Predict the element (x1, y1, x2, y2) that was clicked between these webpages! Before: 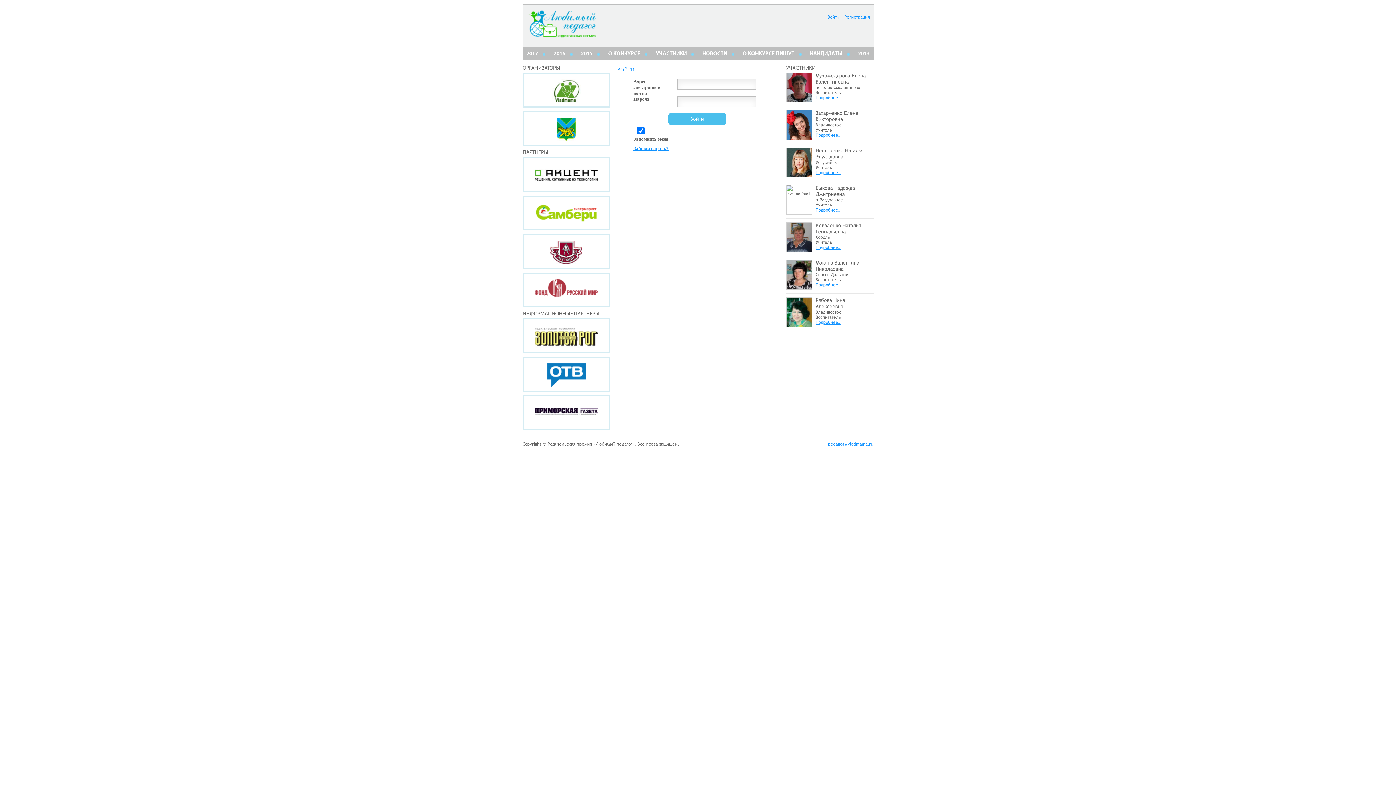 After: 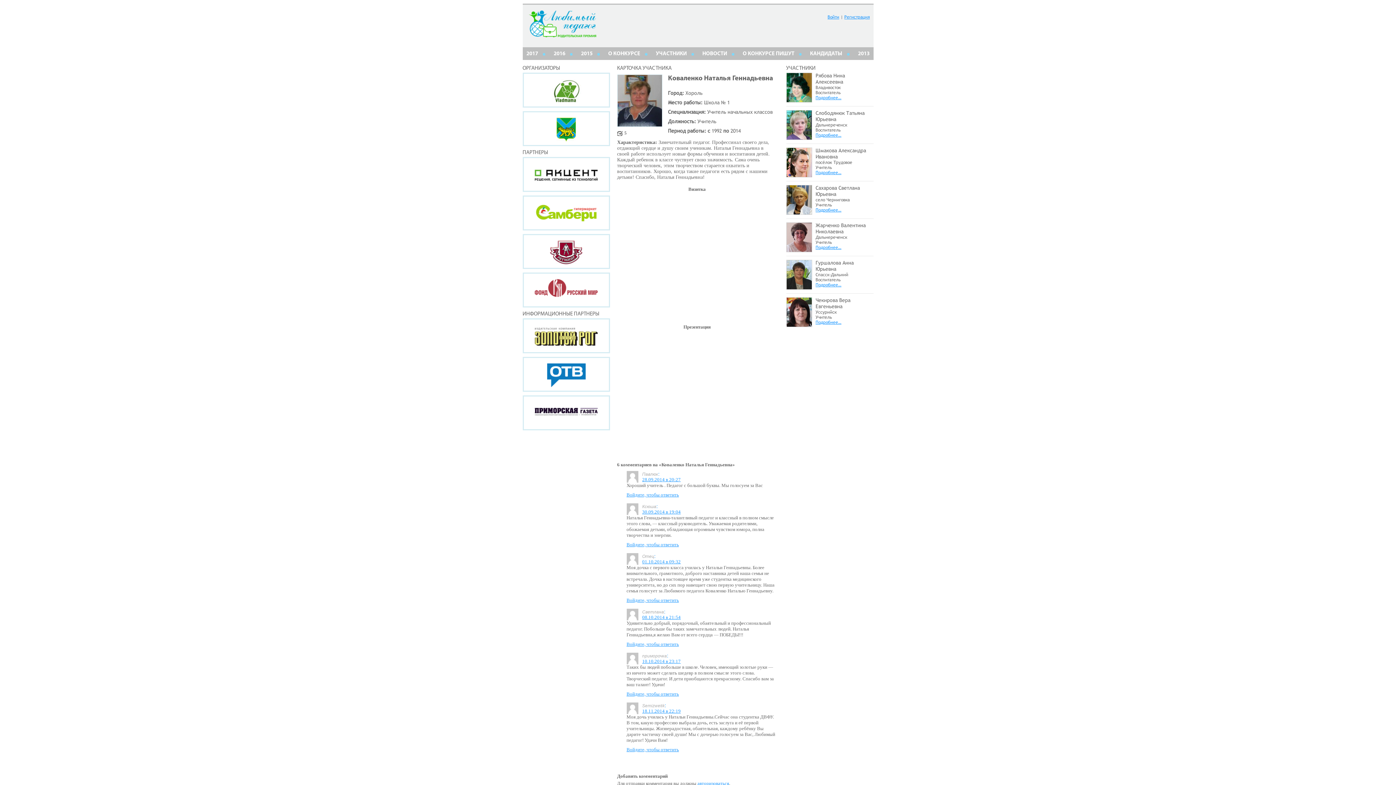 Action: label: Подробнее… bbox: (815, 245, 841, 250)